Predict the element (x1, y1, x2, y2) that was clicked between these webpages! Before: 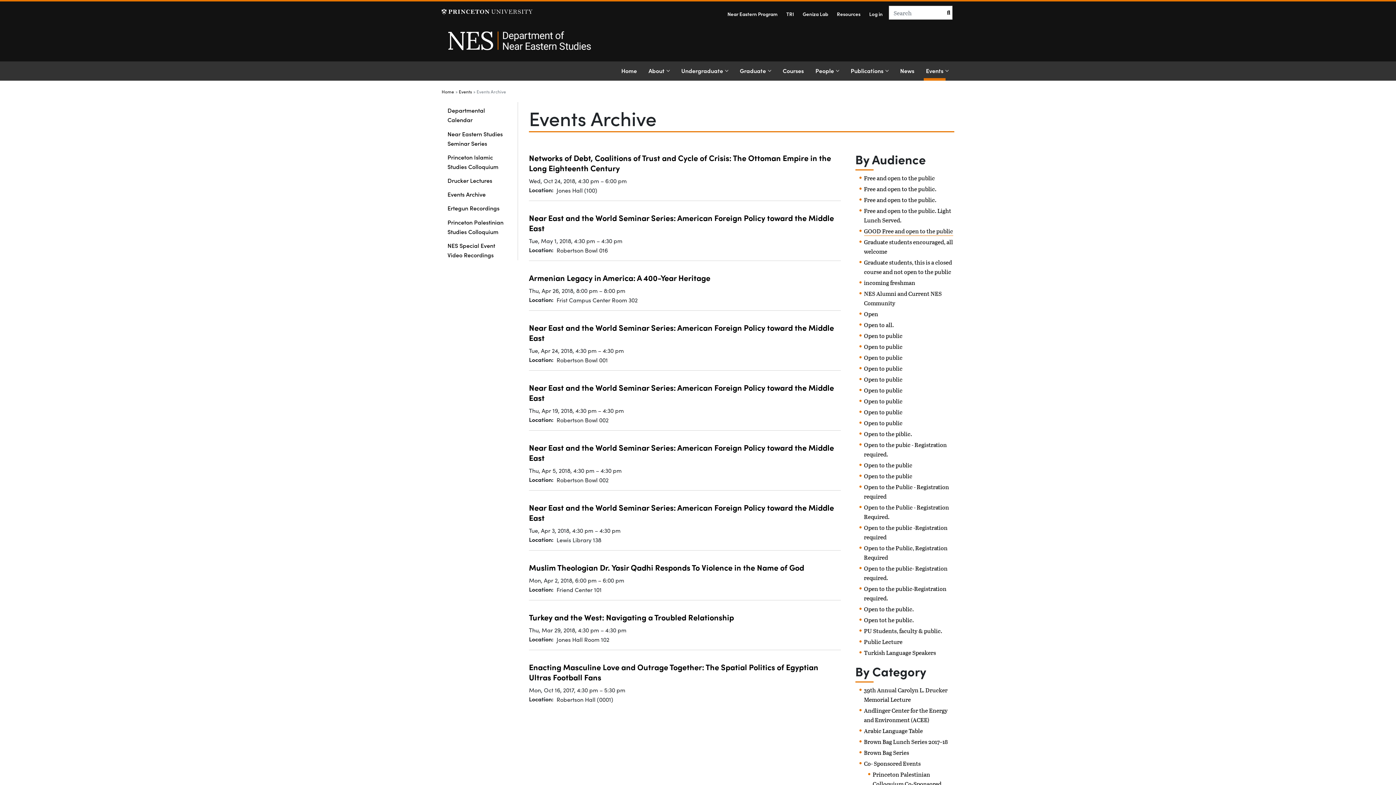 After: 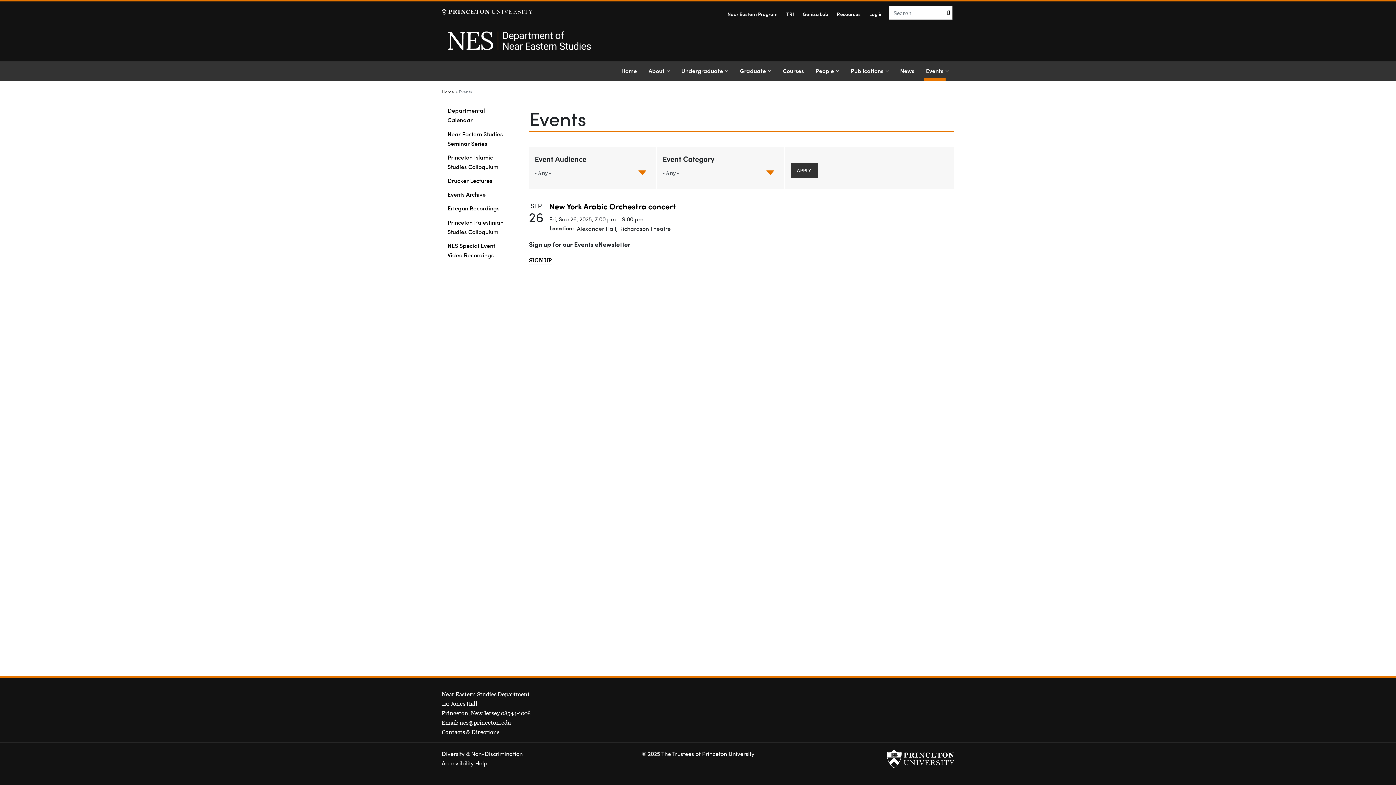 Action: label: Events
, (current section) bbox: (924, 61, 945, 80)